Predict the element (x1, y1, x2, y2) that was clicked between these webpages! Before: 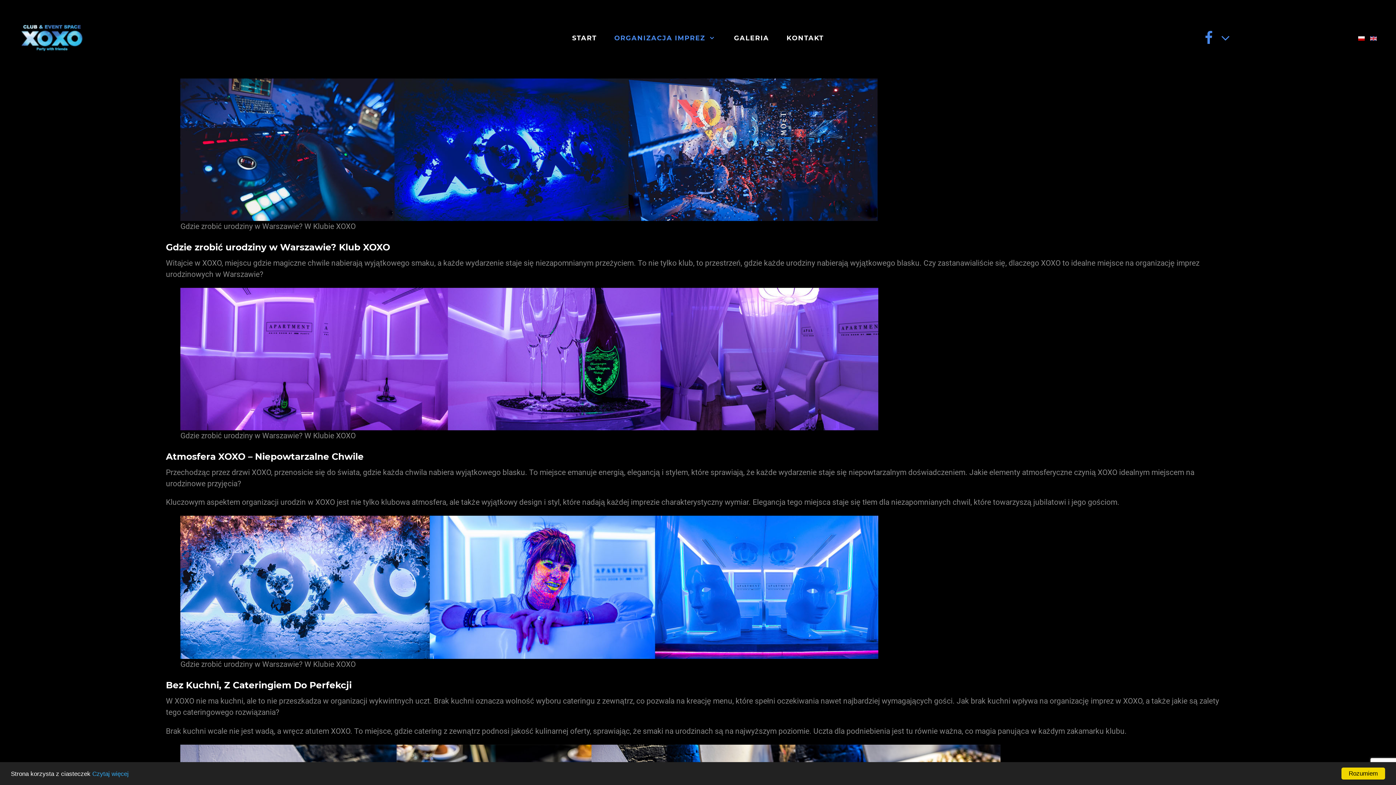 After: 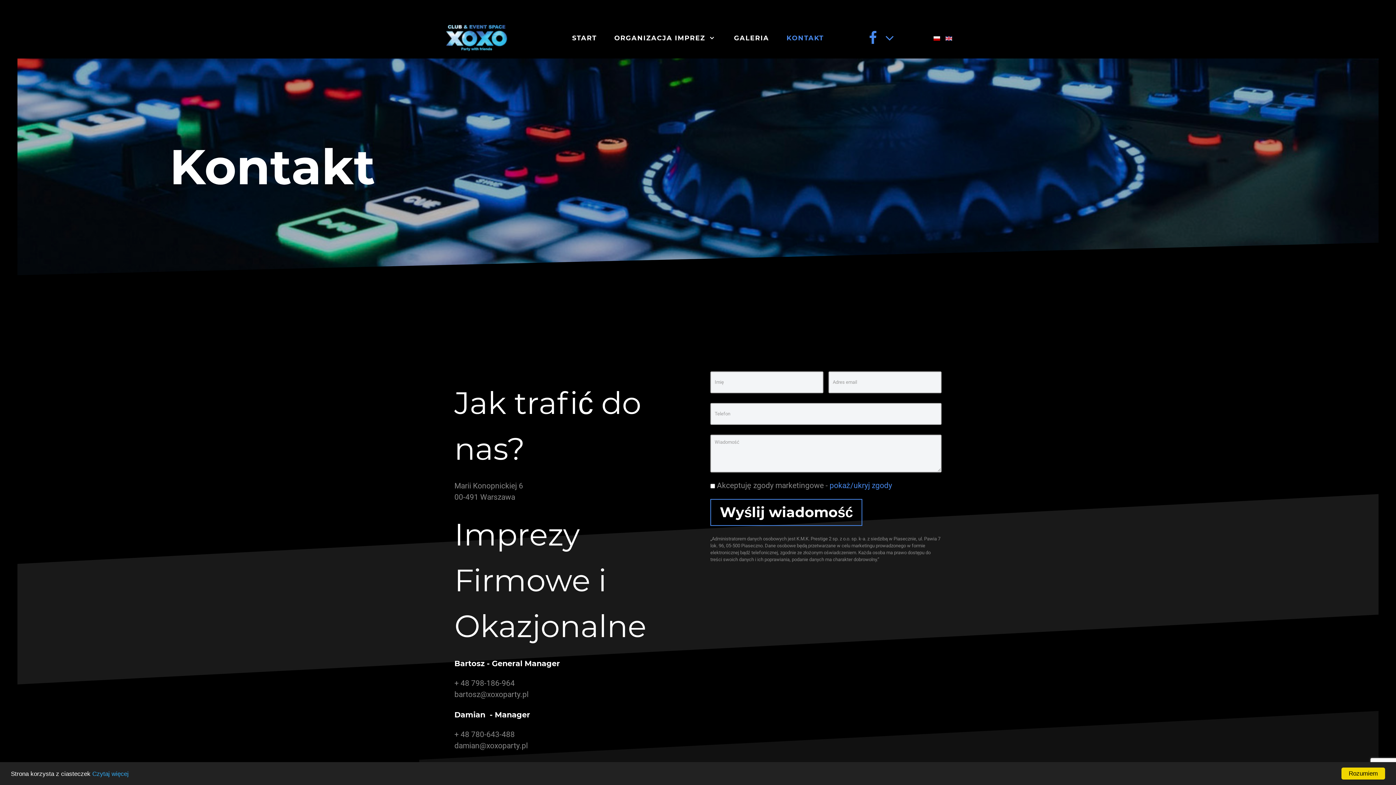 Action: label: KONTAKT bbox: (778, 30, 832, 45)